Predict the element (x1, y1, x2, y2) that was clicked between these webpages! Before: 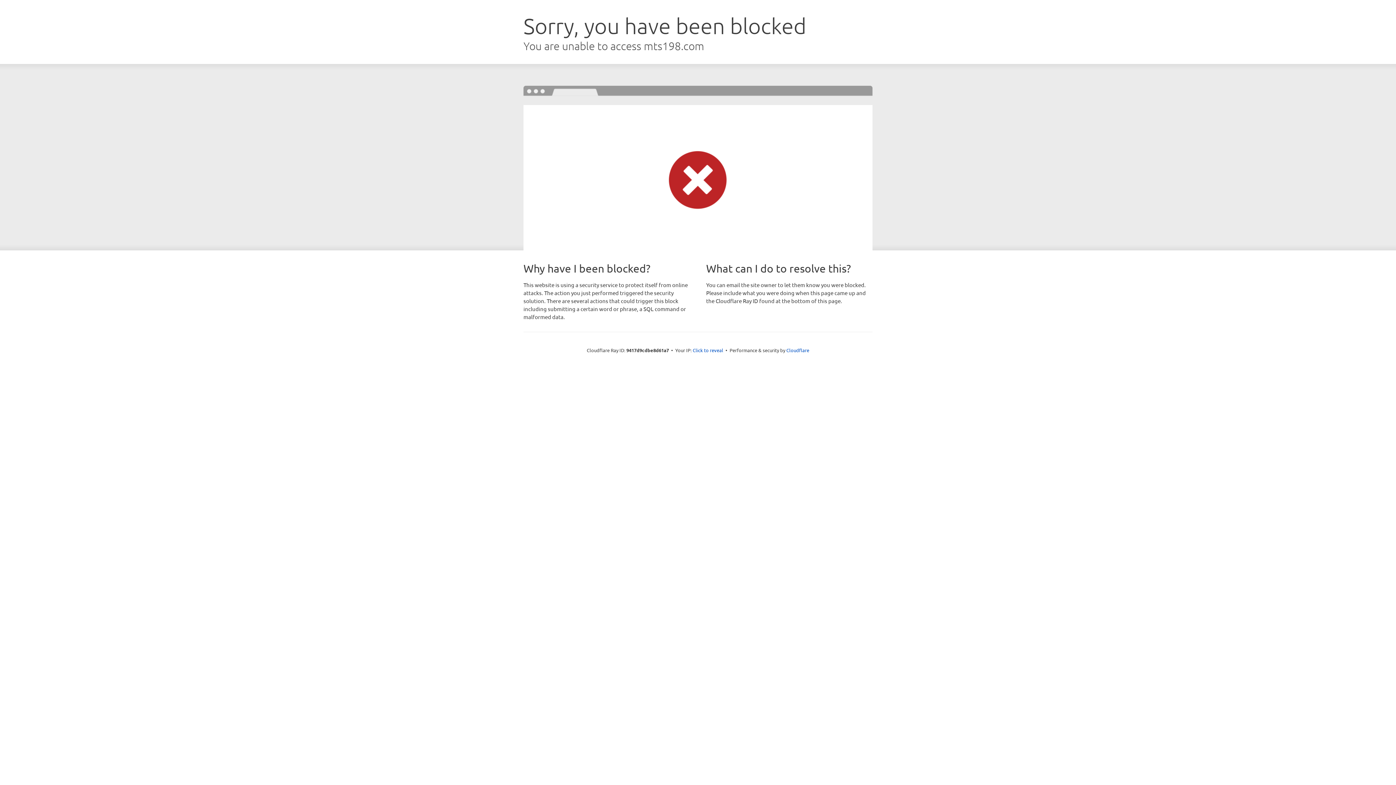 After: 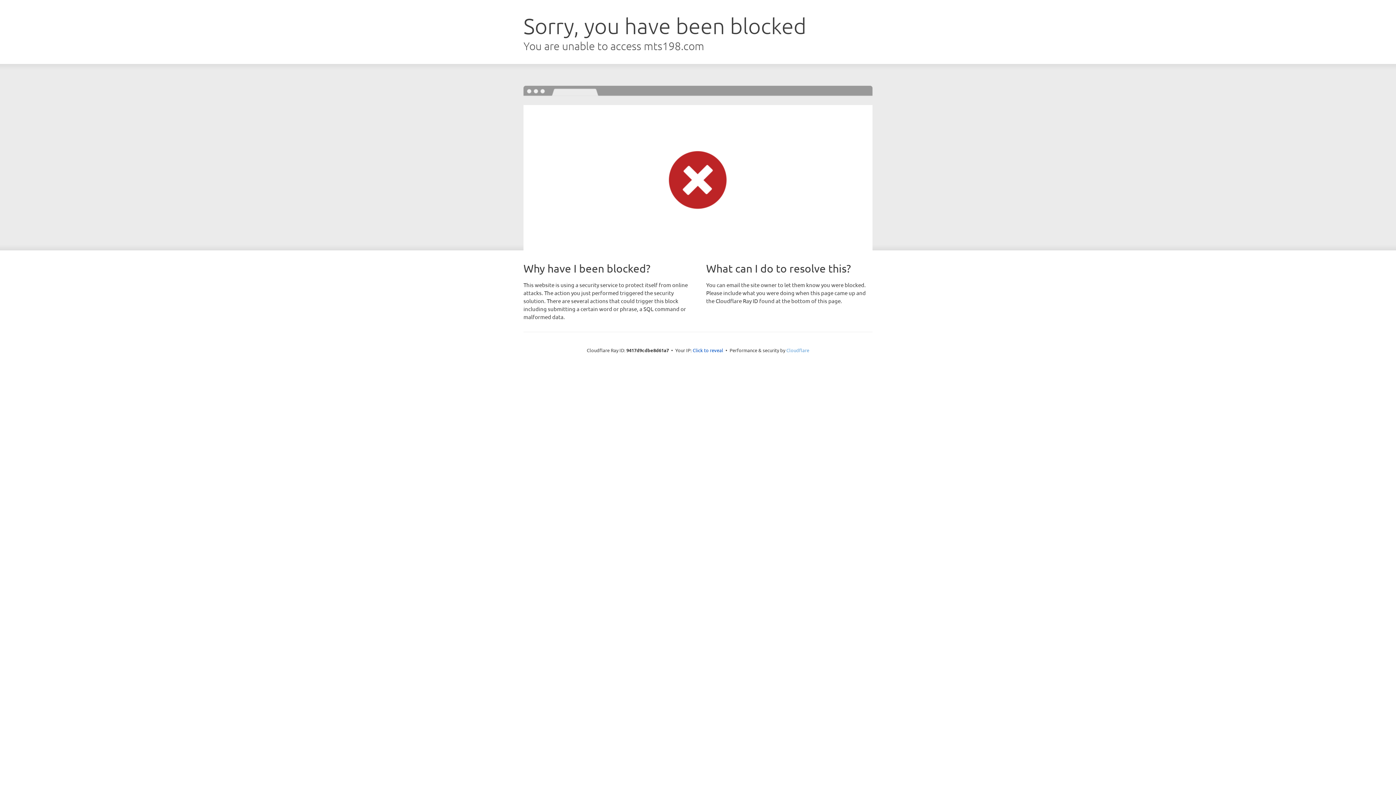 Action: bbox: (786, 347, 809, 353) label: Cloudflare